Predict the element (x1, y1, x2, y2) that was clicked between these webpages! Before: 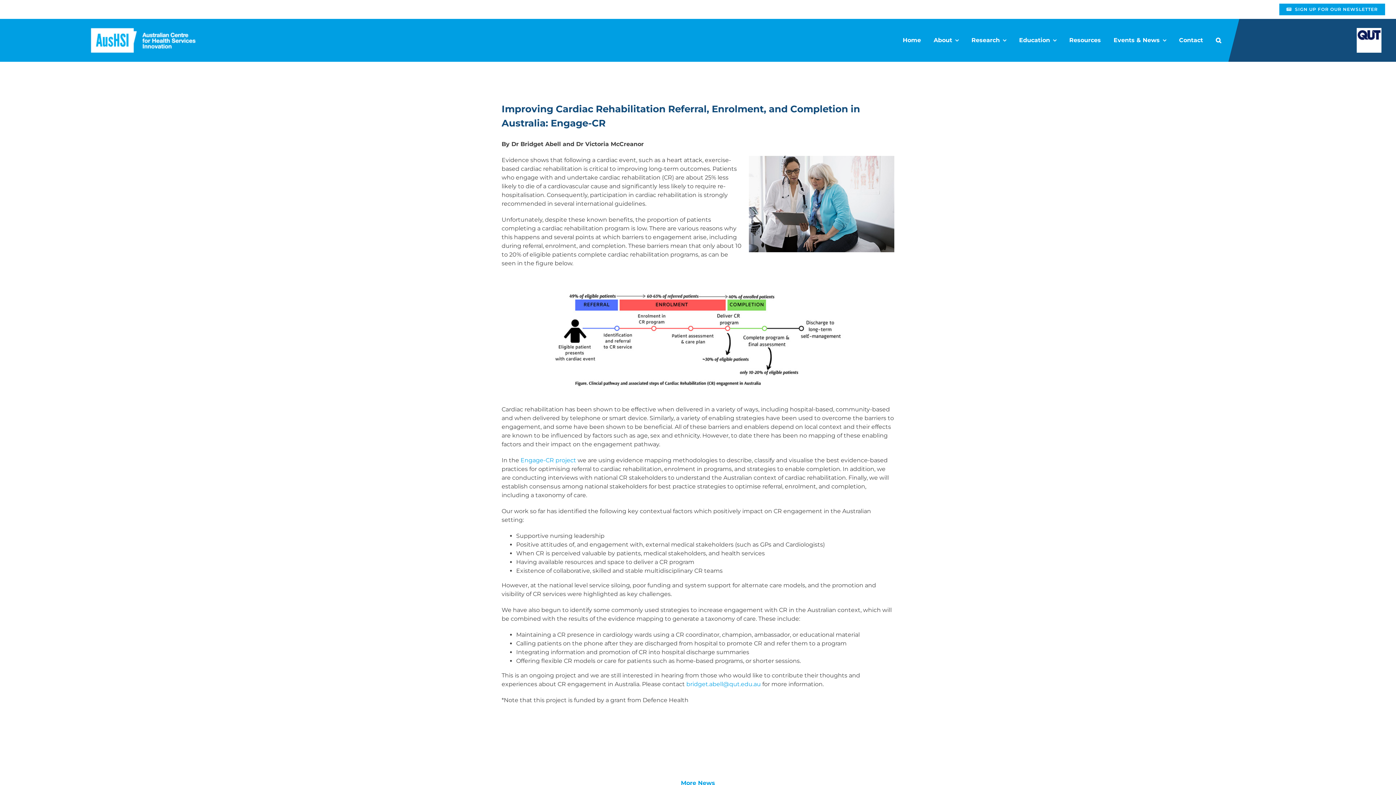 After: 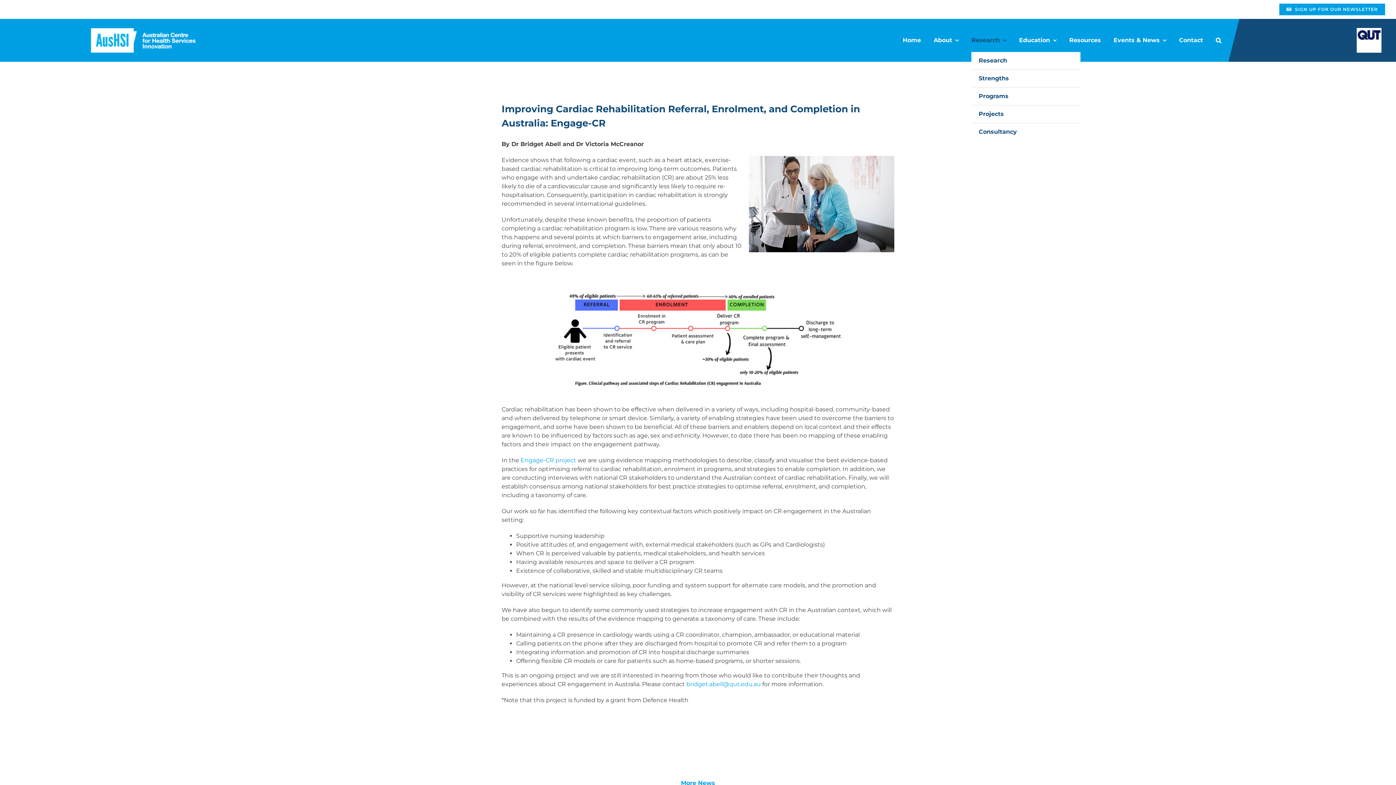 Action: bbox: (971, 28, 1006, 52) label: Research